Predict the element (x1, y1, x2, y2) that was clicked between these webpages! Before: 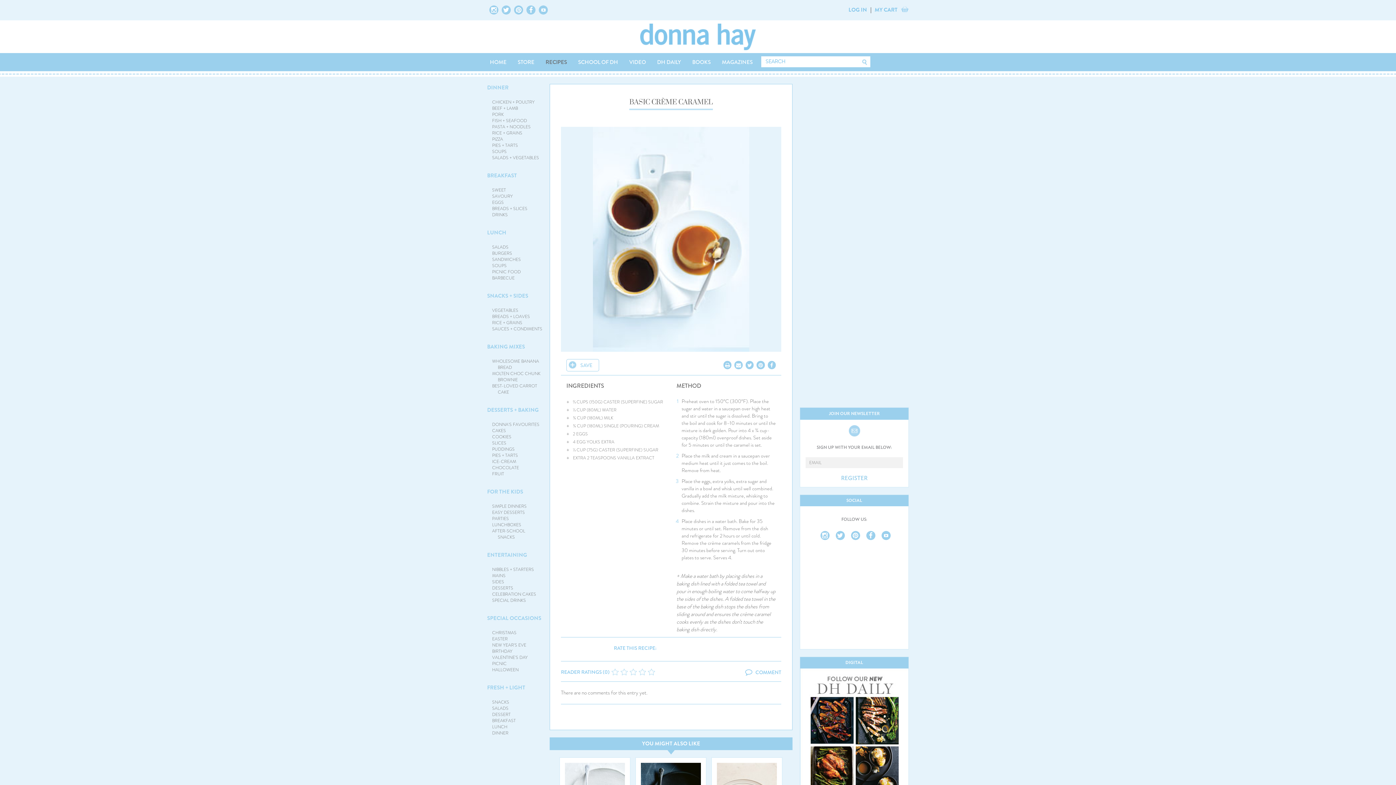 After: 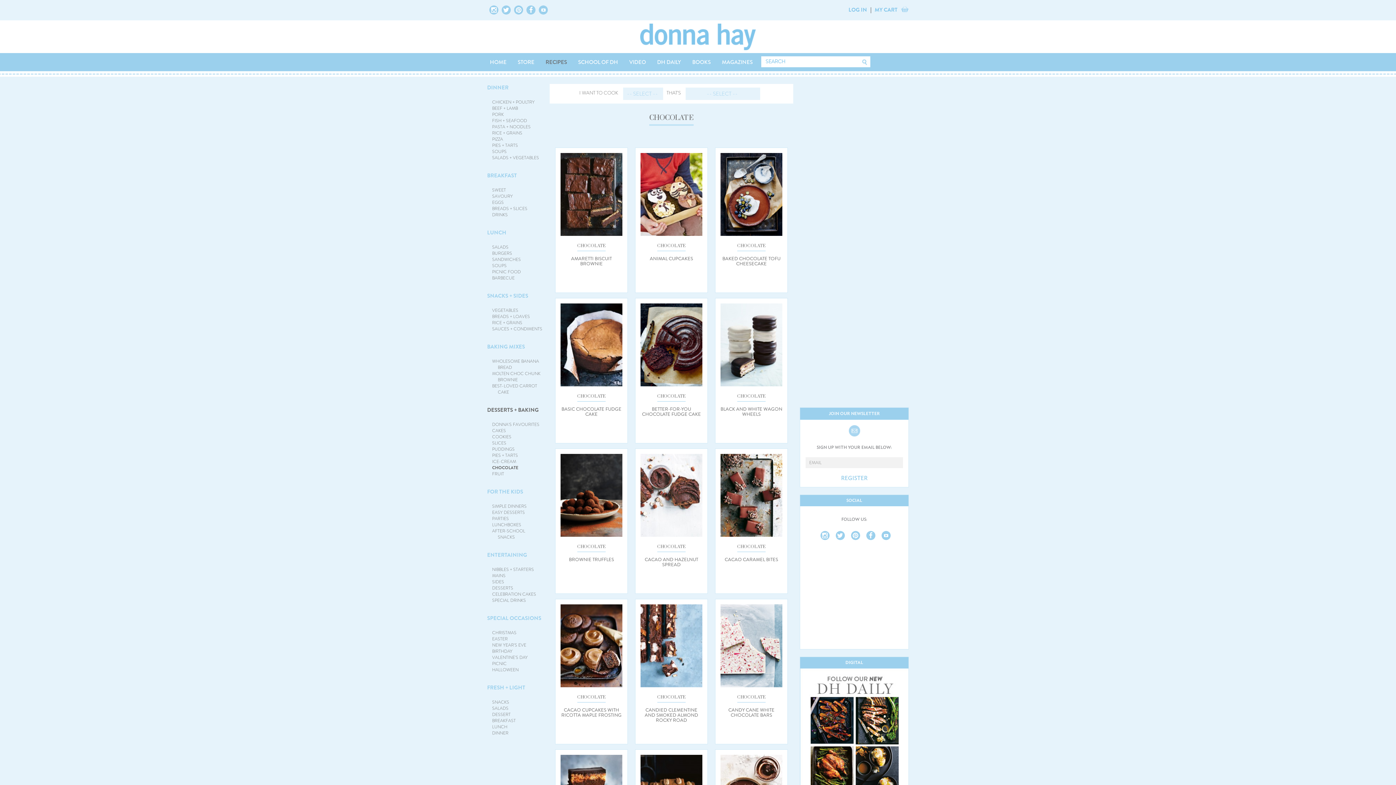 Action: bbox: (492, 464, 519, 471) label: CHOCOLATE